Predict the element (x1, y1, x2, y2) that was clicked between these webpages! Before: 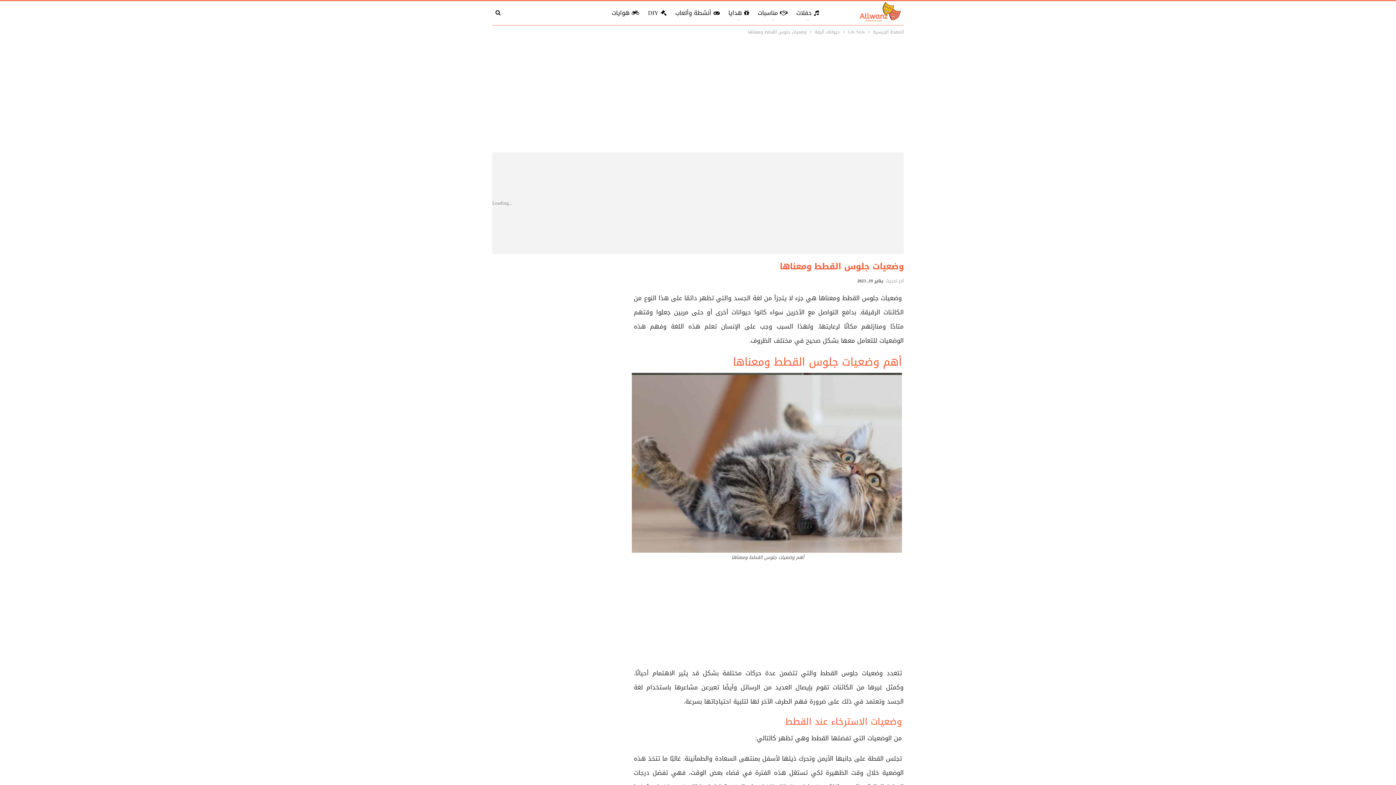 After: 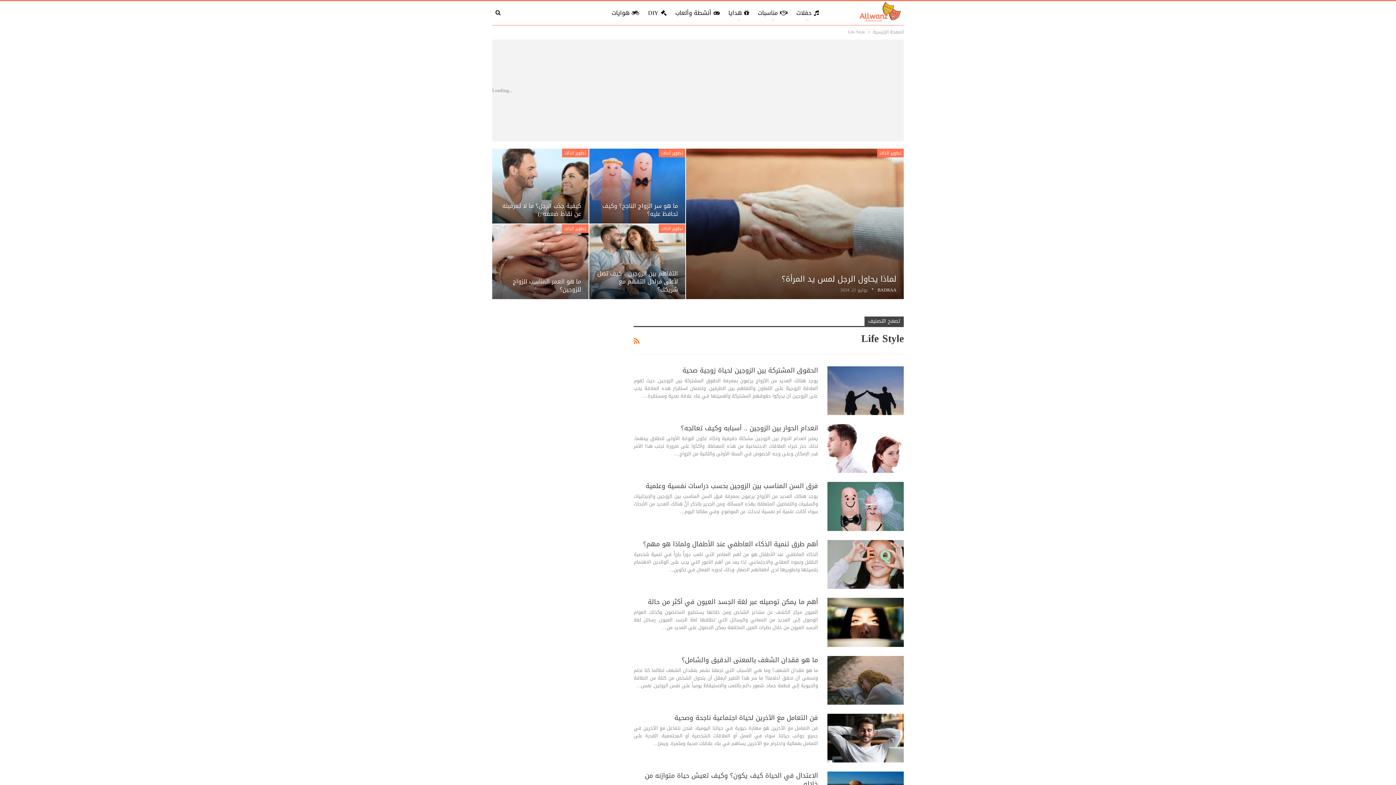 Action: label: Life Style bbox: (848, 28, 865, 36)